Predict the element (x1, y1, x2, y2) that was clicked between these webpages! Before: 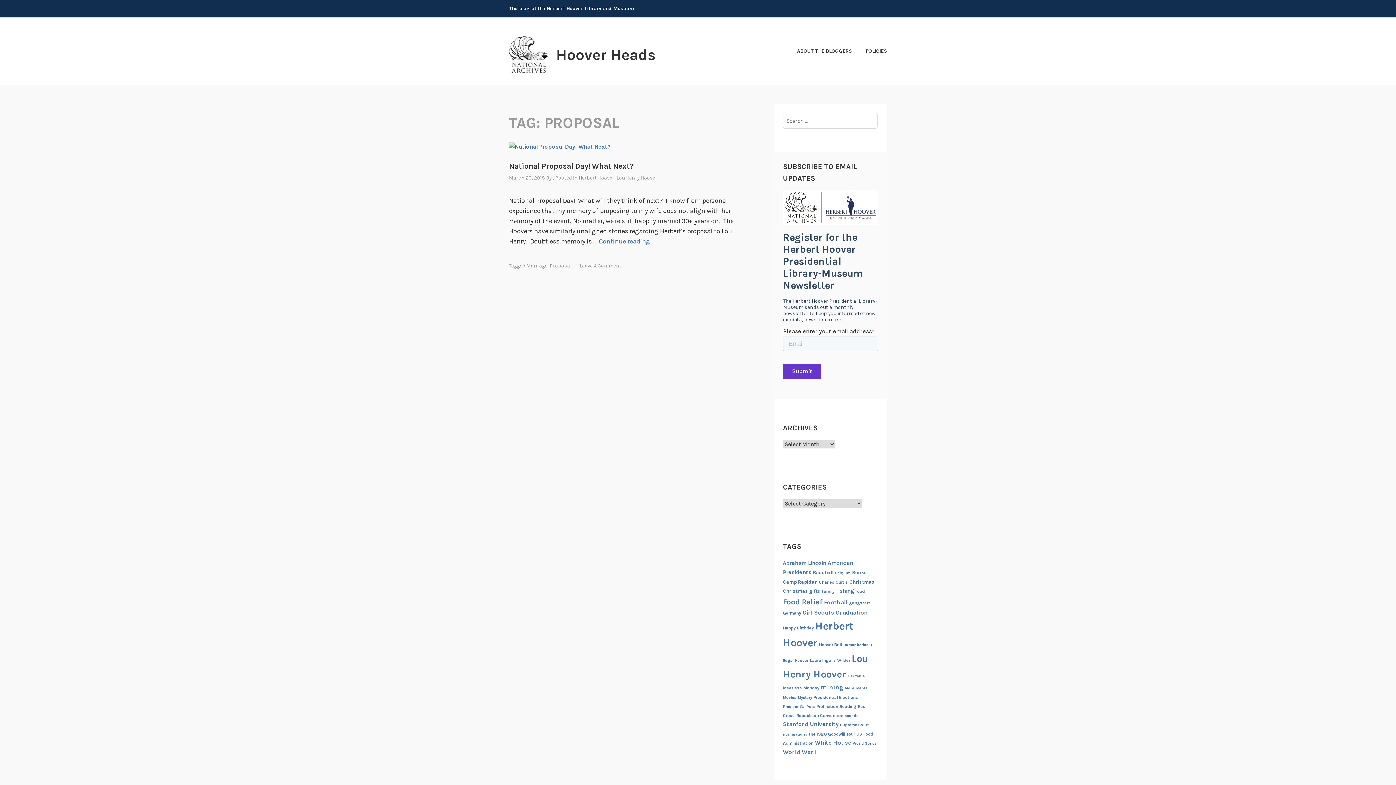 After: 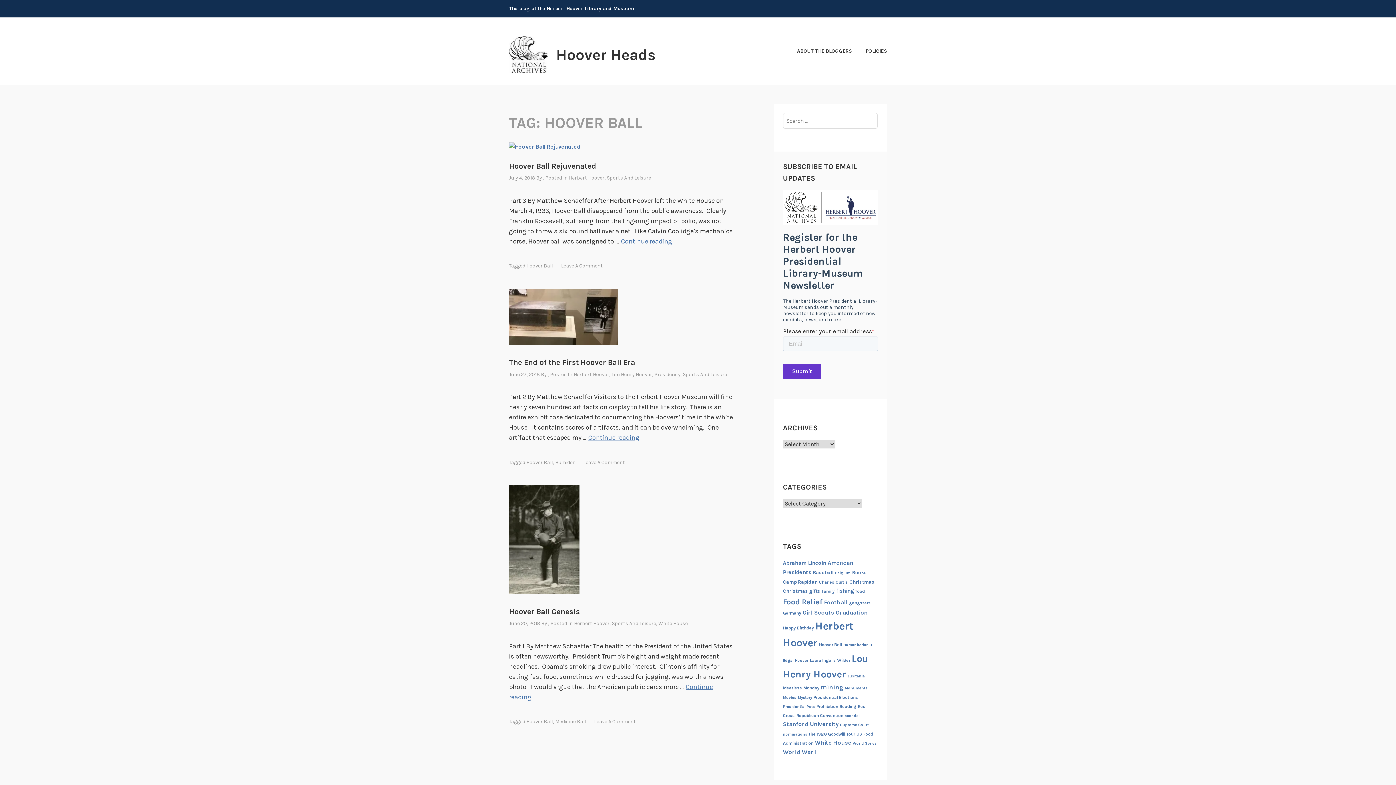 Action: bbox: (819, 627, 842, 632) label: Hoover Ball (3 items)